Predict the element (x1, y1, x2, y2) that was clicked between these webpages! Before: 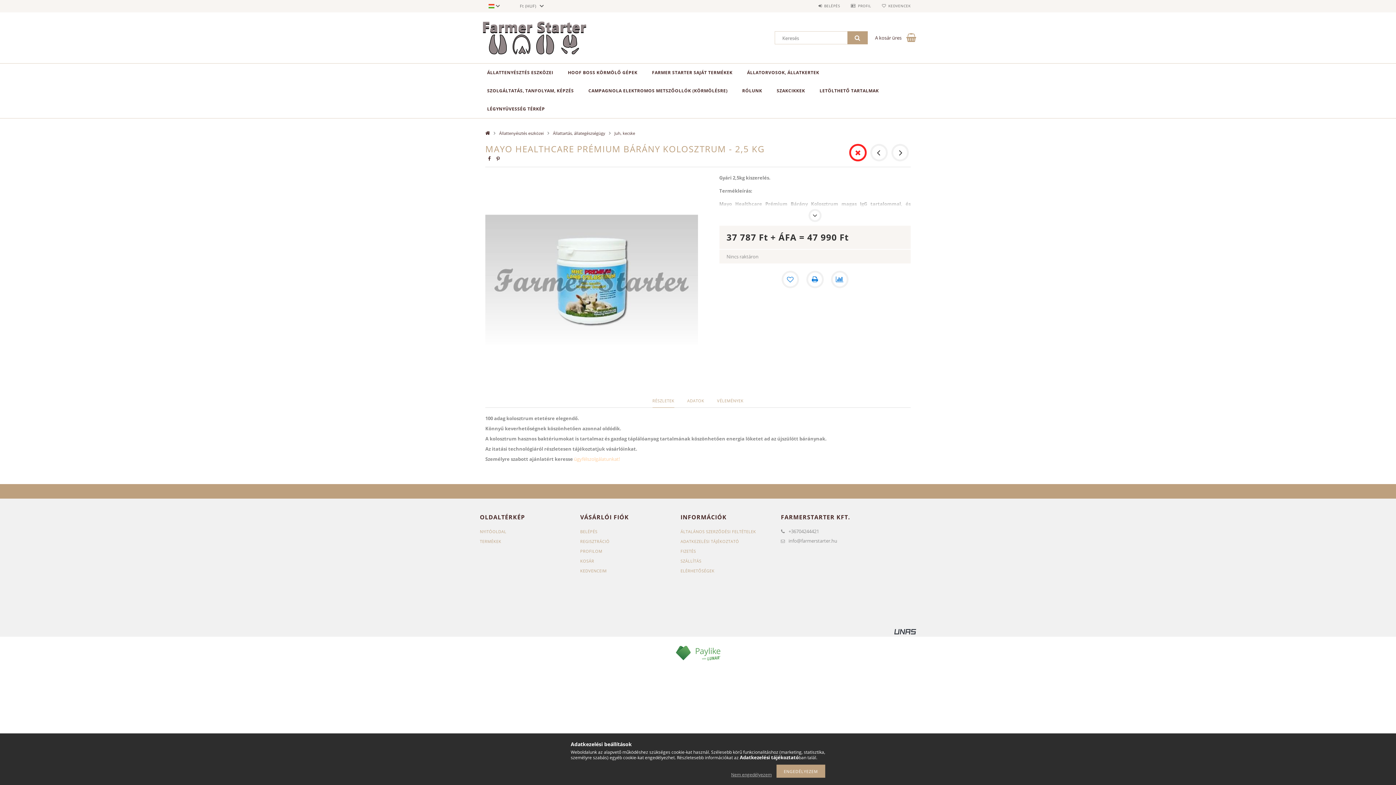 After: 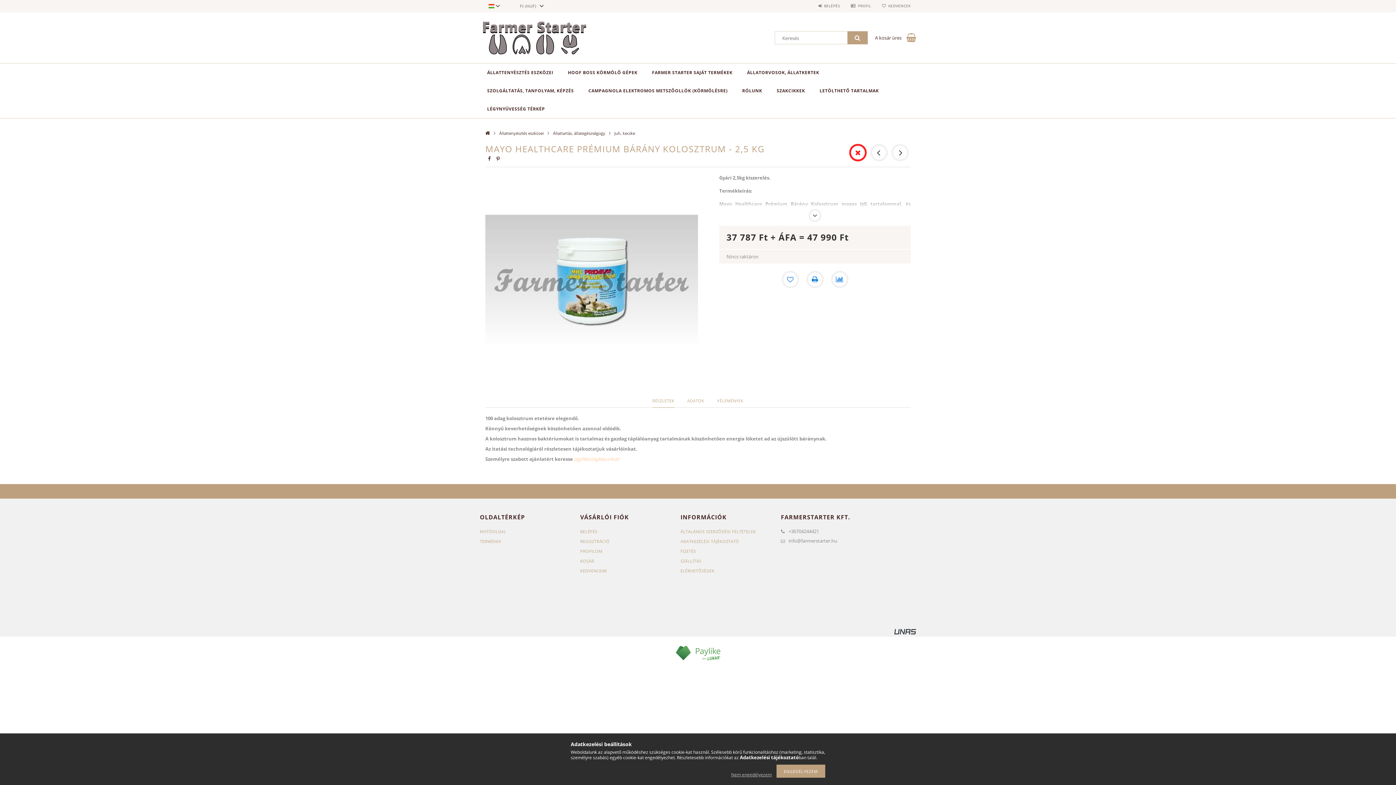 Action: bbox: (574, 456, 620, 462) label: ügyfélszolgálatunkat!